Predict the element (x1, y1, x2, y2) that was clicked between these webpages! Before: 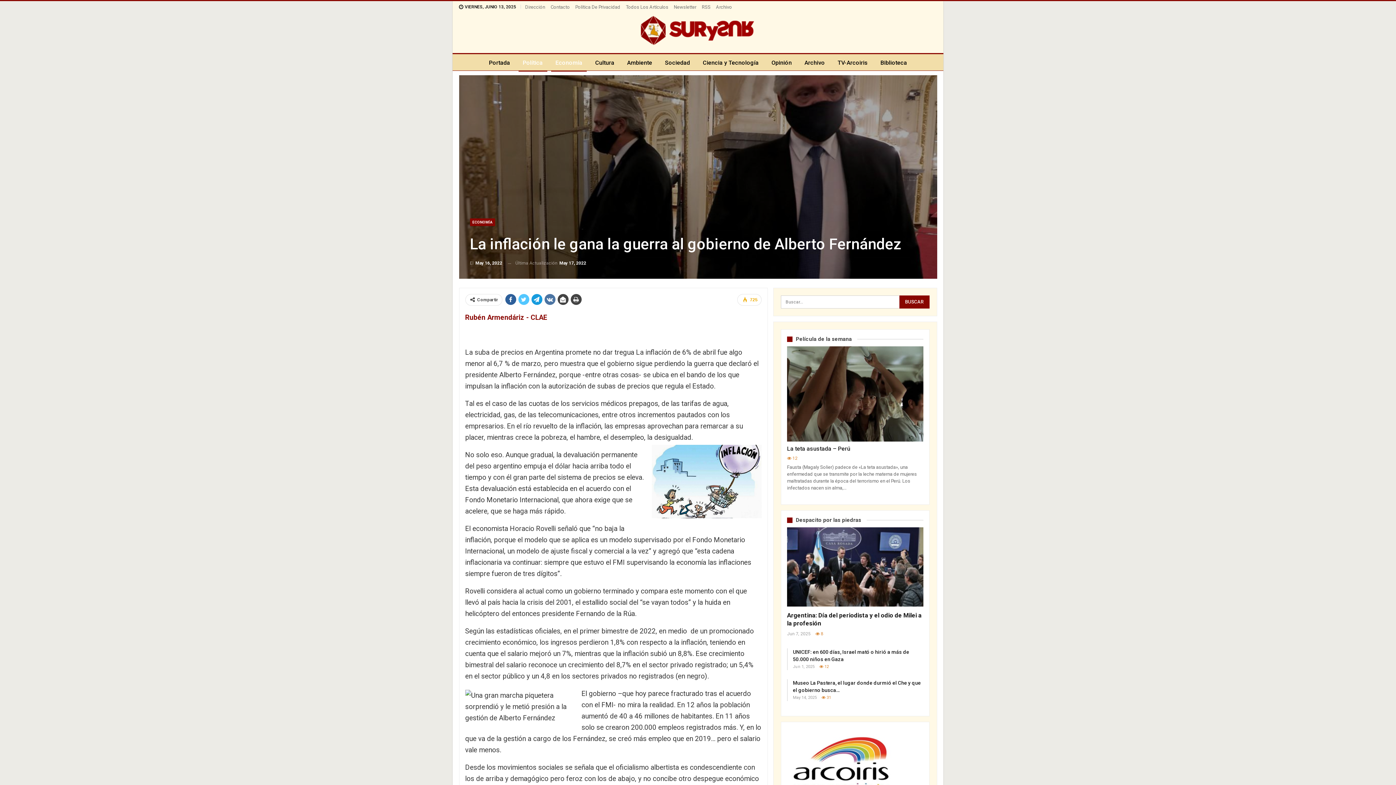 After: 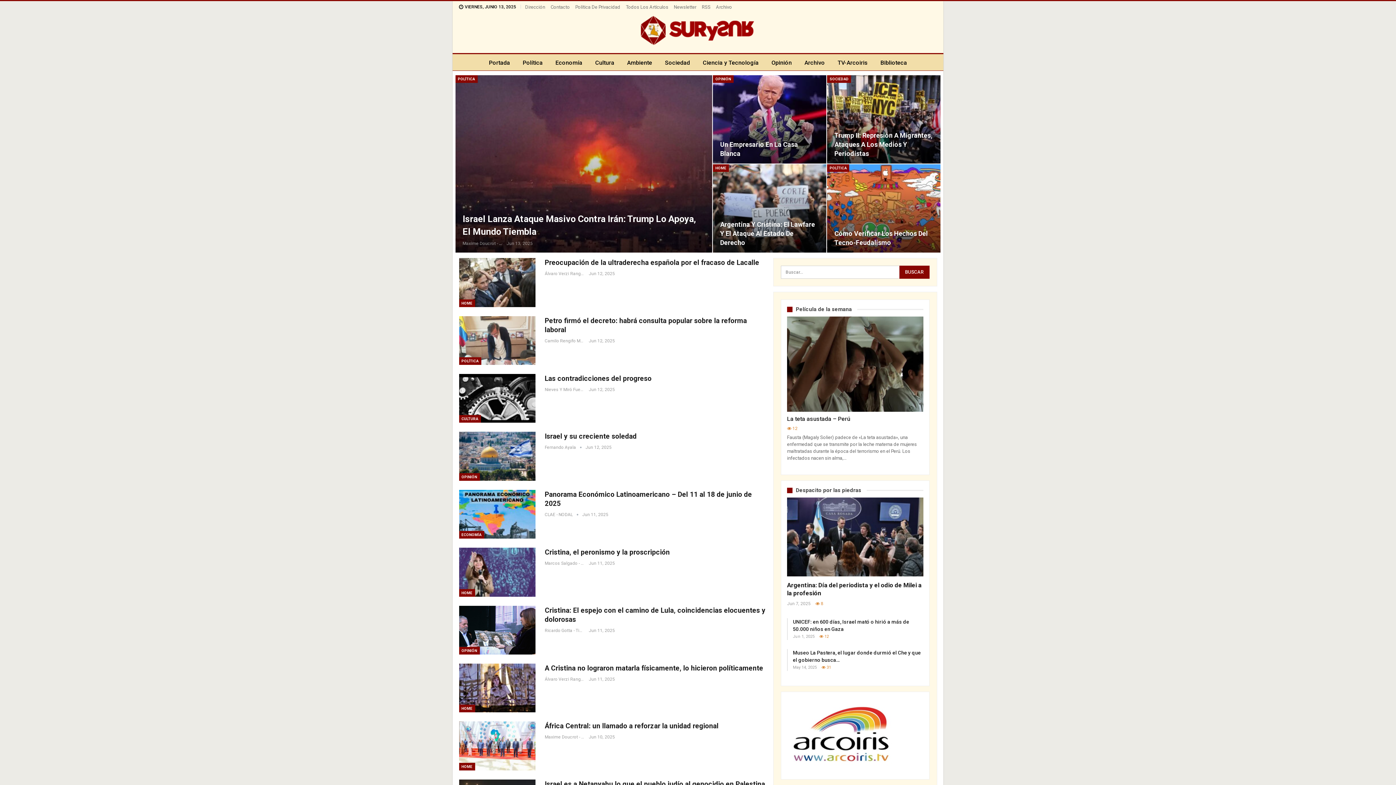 Action: label: Archivo bbox: (716, 4, 732, 9)